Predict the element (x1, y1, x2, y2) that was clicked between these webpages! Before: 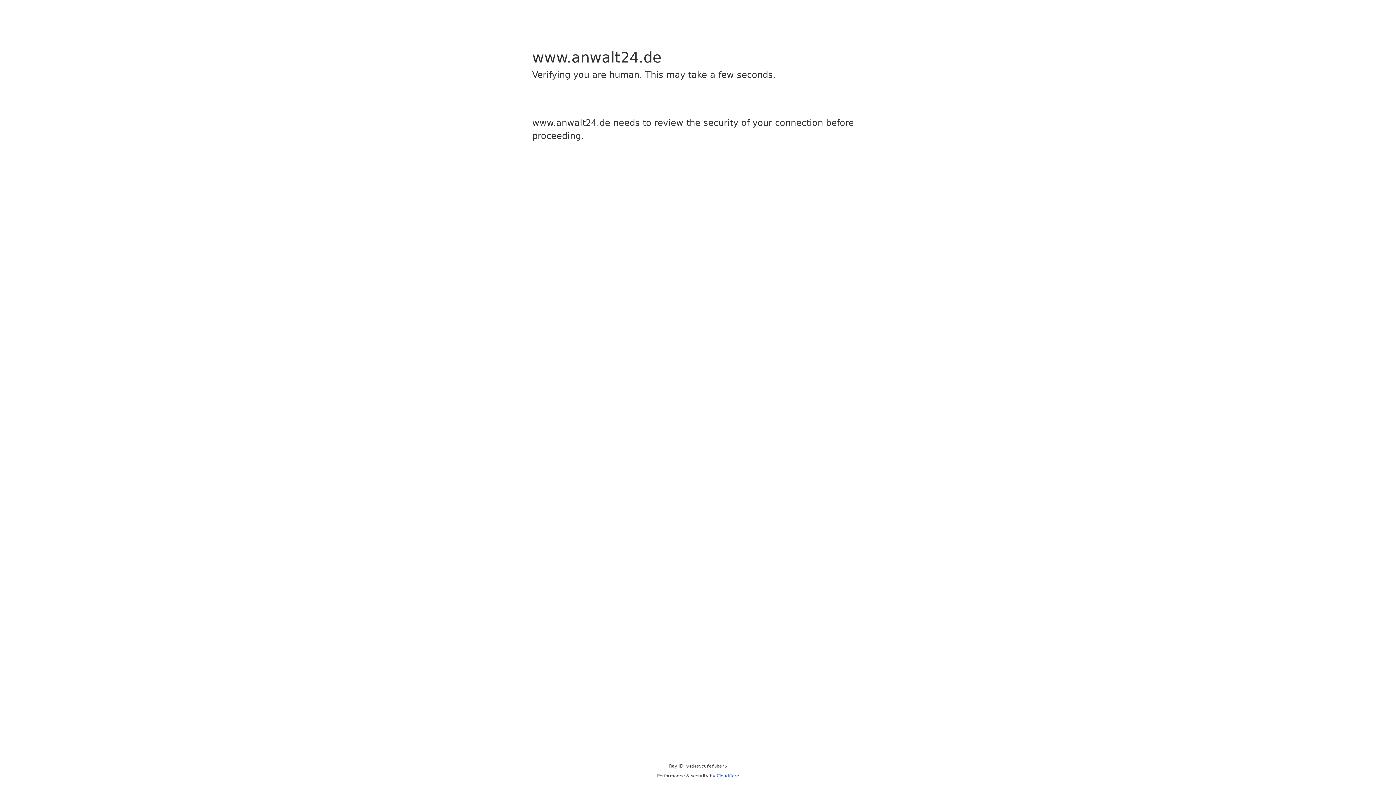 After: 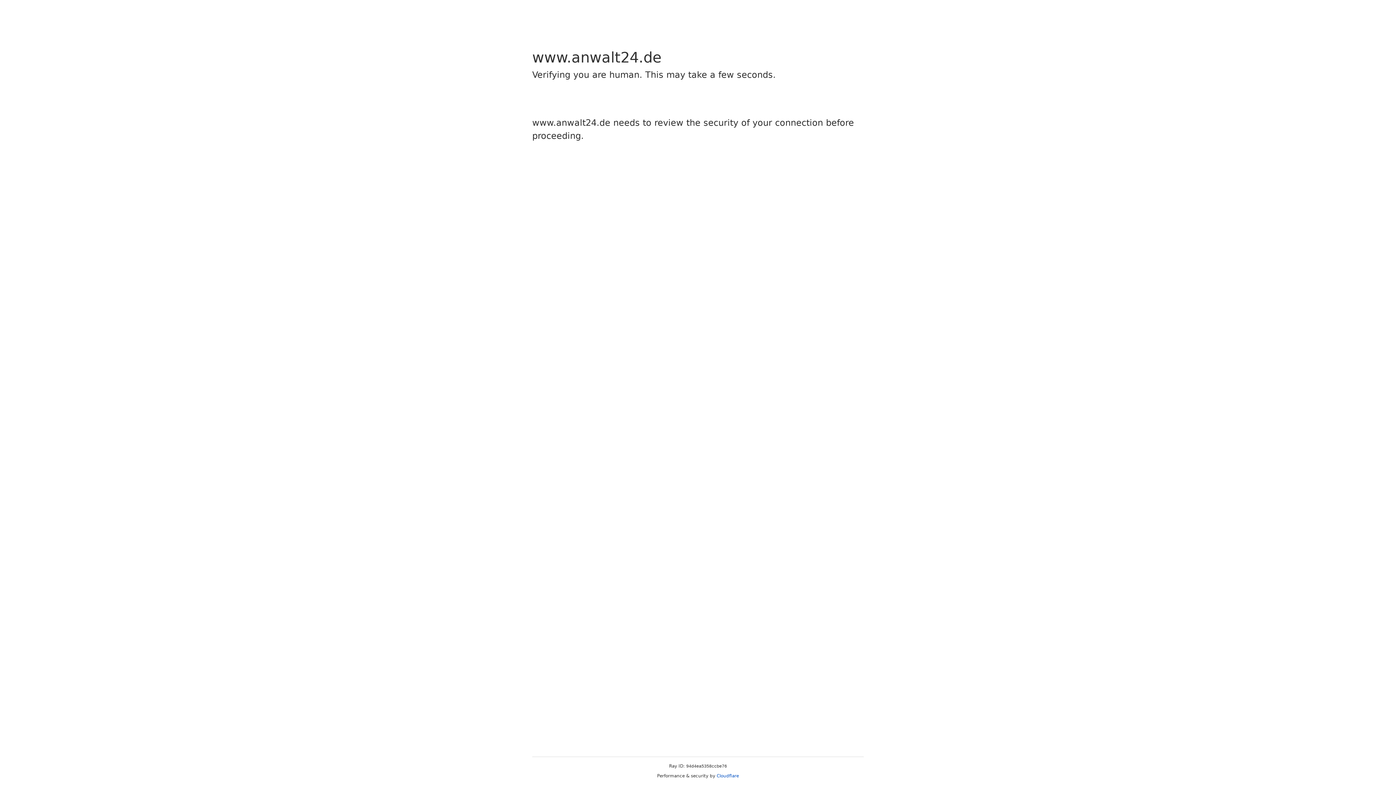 Action: bbox: (716, 773, 739, 778) label: Cloudflare